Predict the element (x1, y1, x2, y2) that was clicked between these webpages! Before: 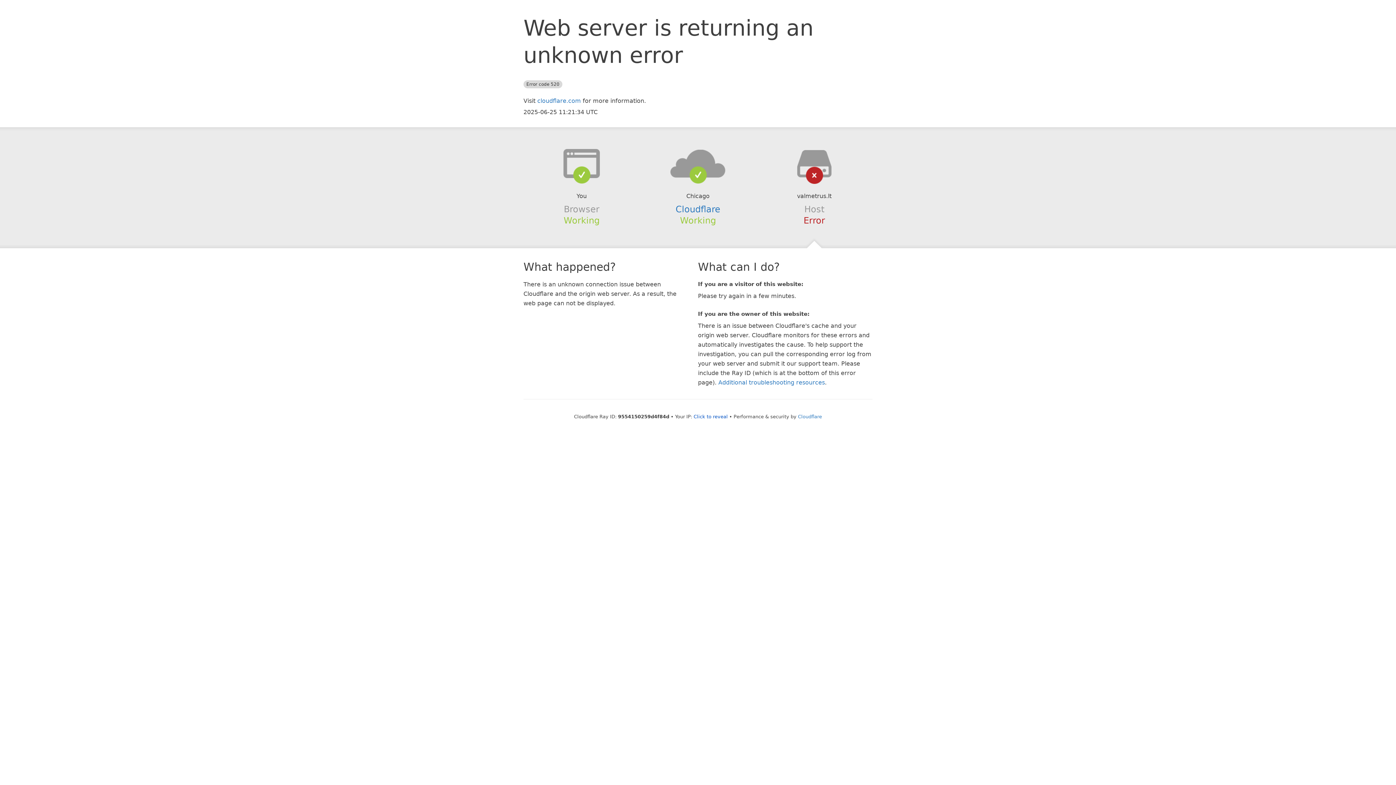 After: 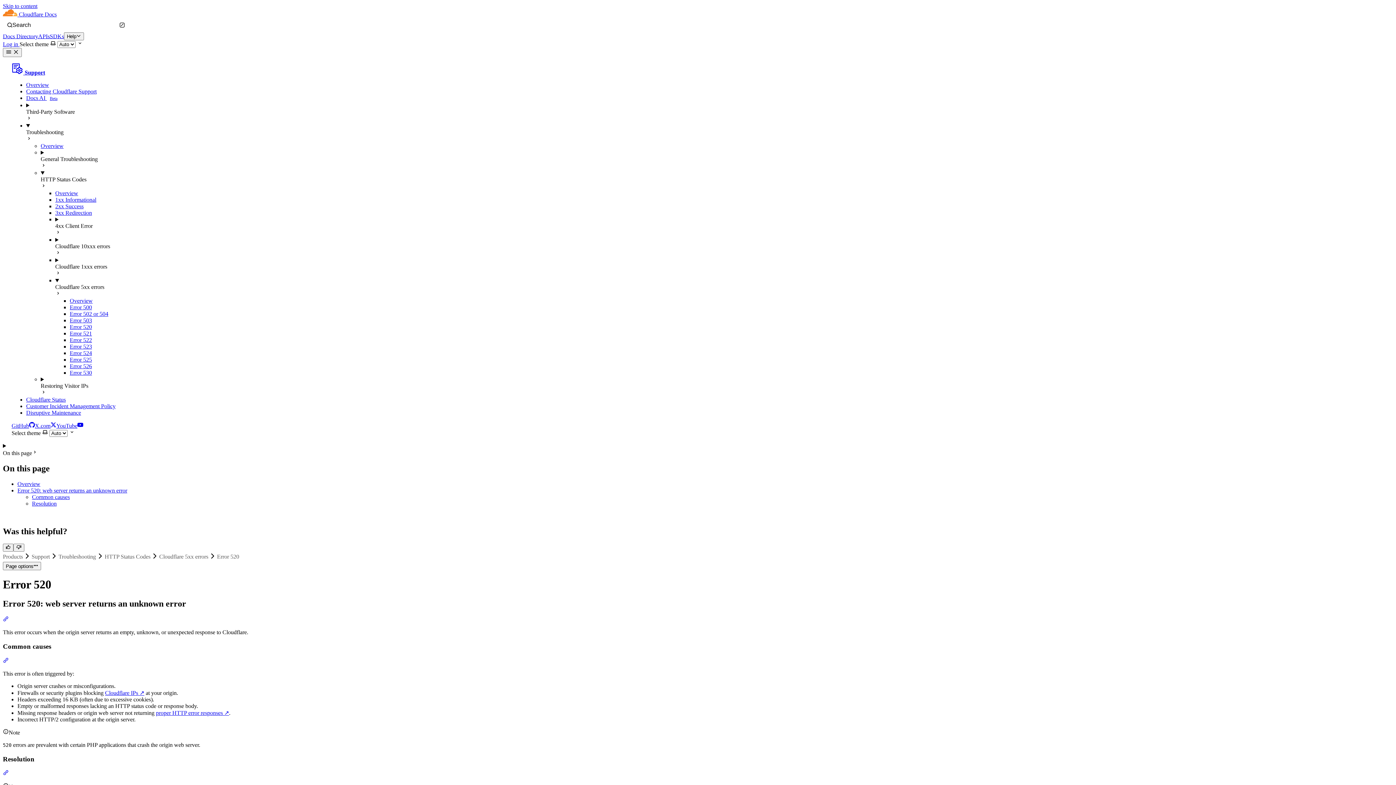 Action: label: Additional troubleshooting resources bbox: (718, 379, 825, 386)